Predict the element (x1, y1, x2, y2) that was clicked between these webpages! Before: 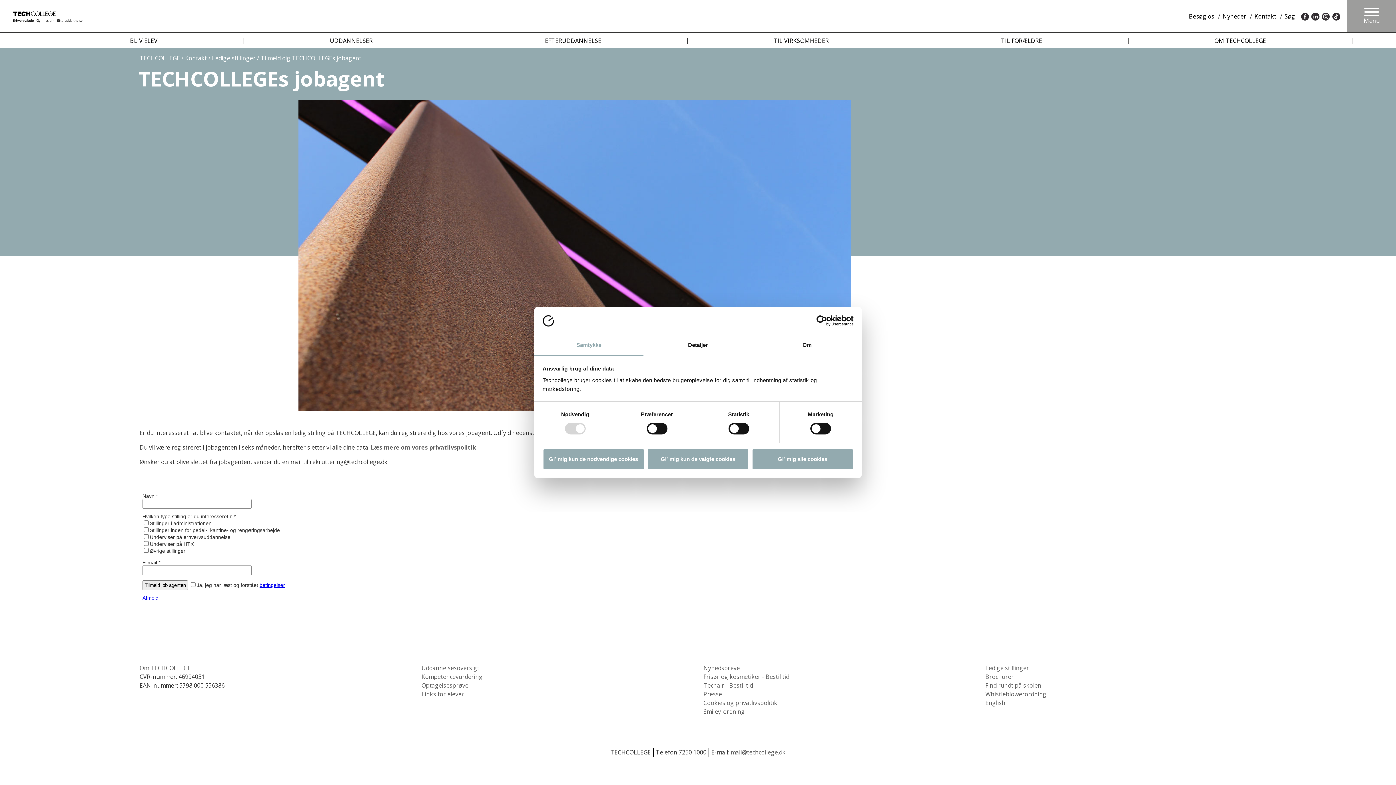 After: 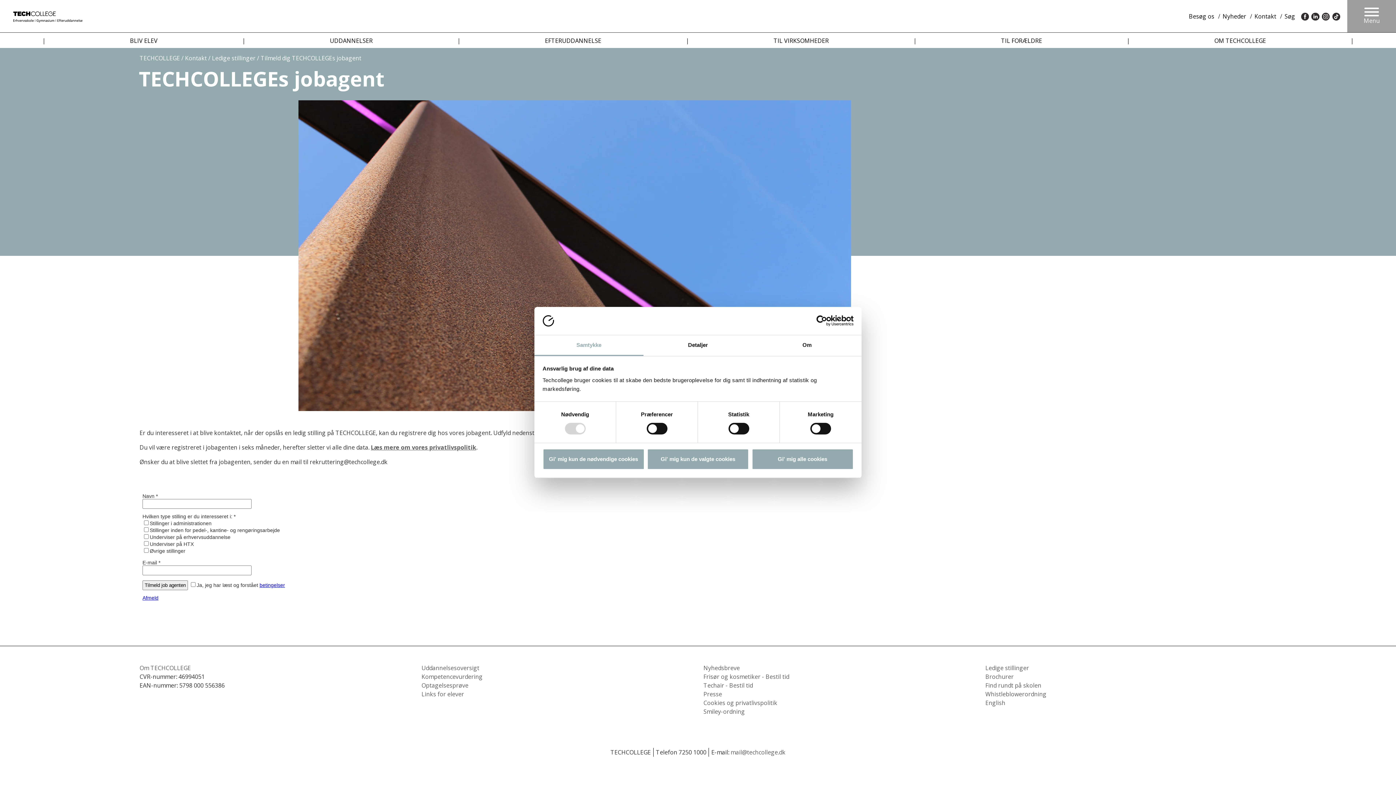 Action: bbox: (534, 335, 643, 356) label: Samtykke